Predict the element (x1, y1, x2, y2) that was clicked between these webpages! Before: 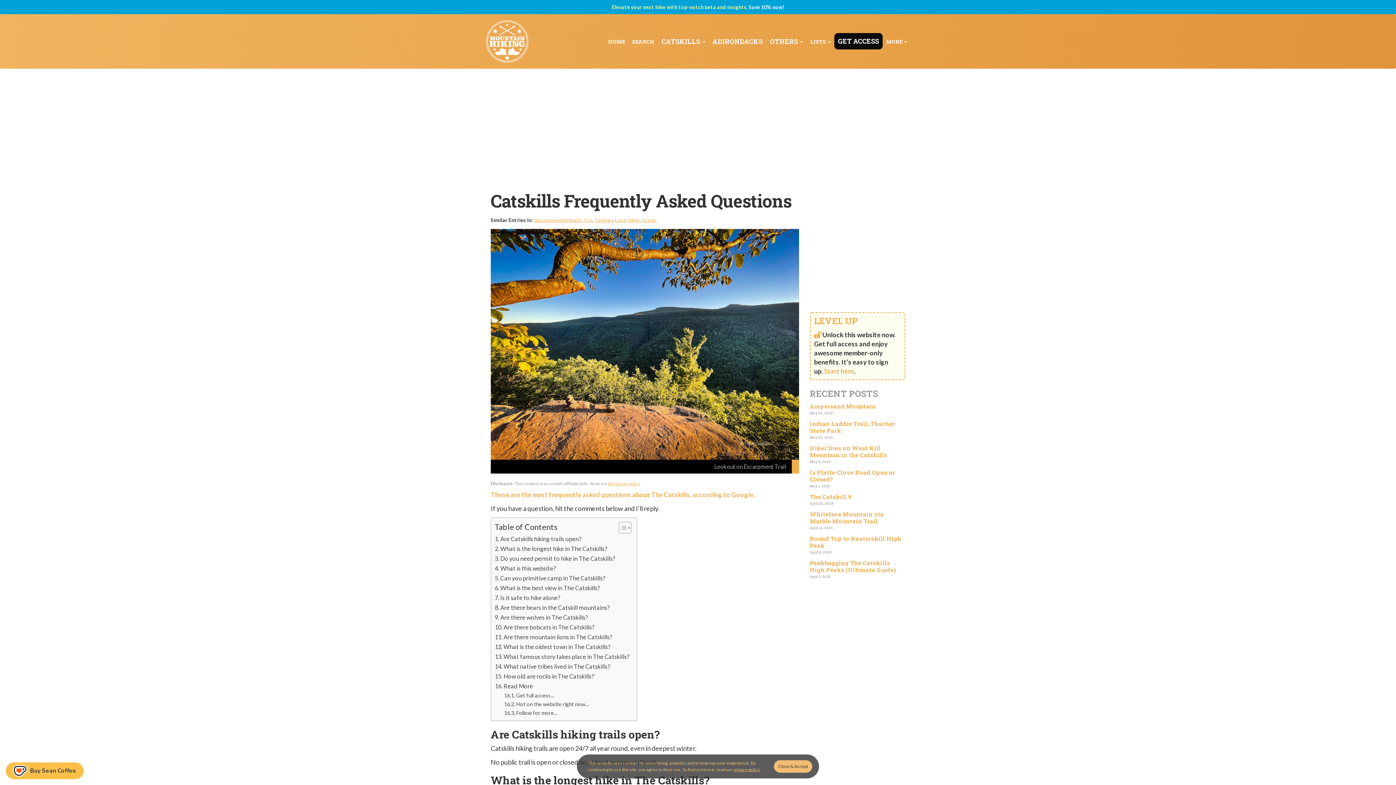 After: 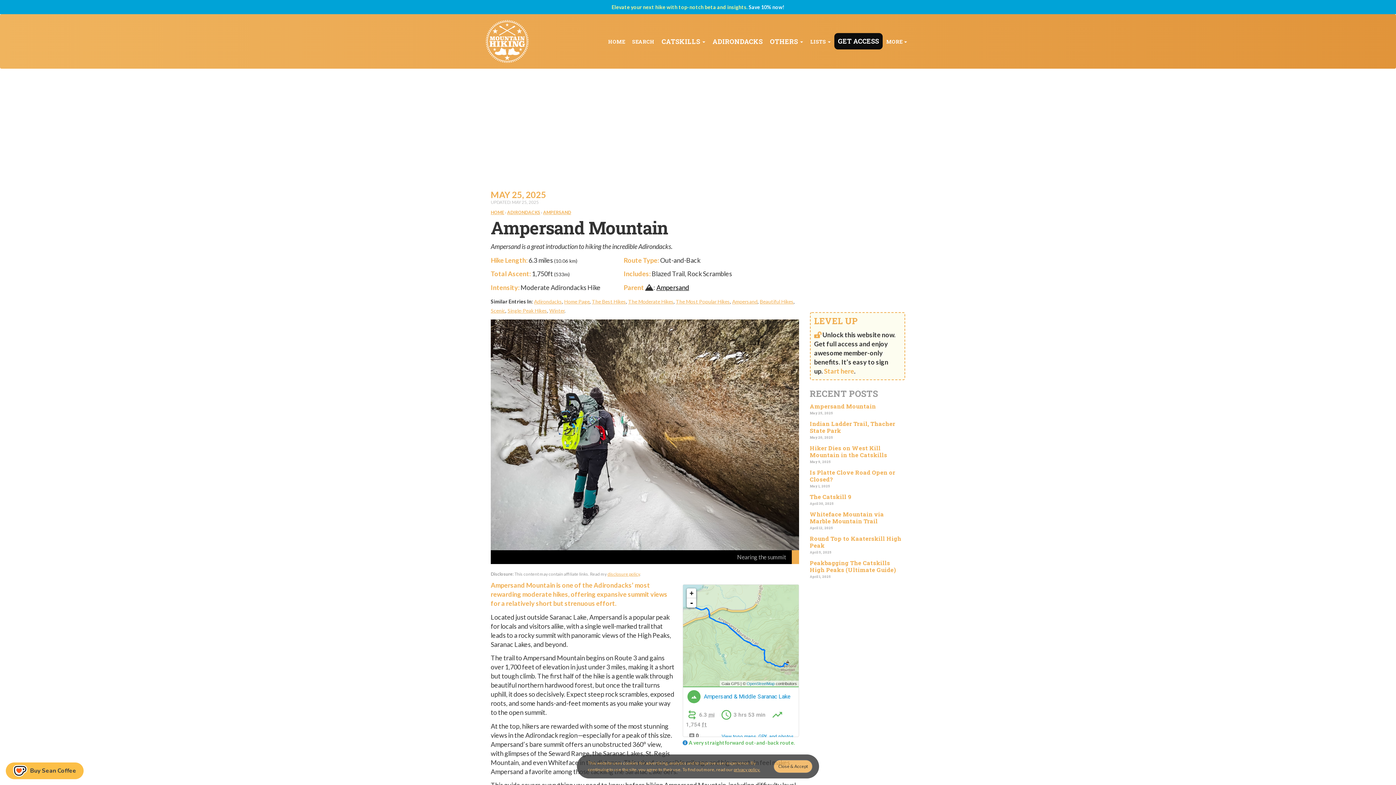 Action: label: Ampersand Mountain bbox: (810, 402, 876, 410)